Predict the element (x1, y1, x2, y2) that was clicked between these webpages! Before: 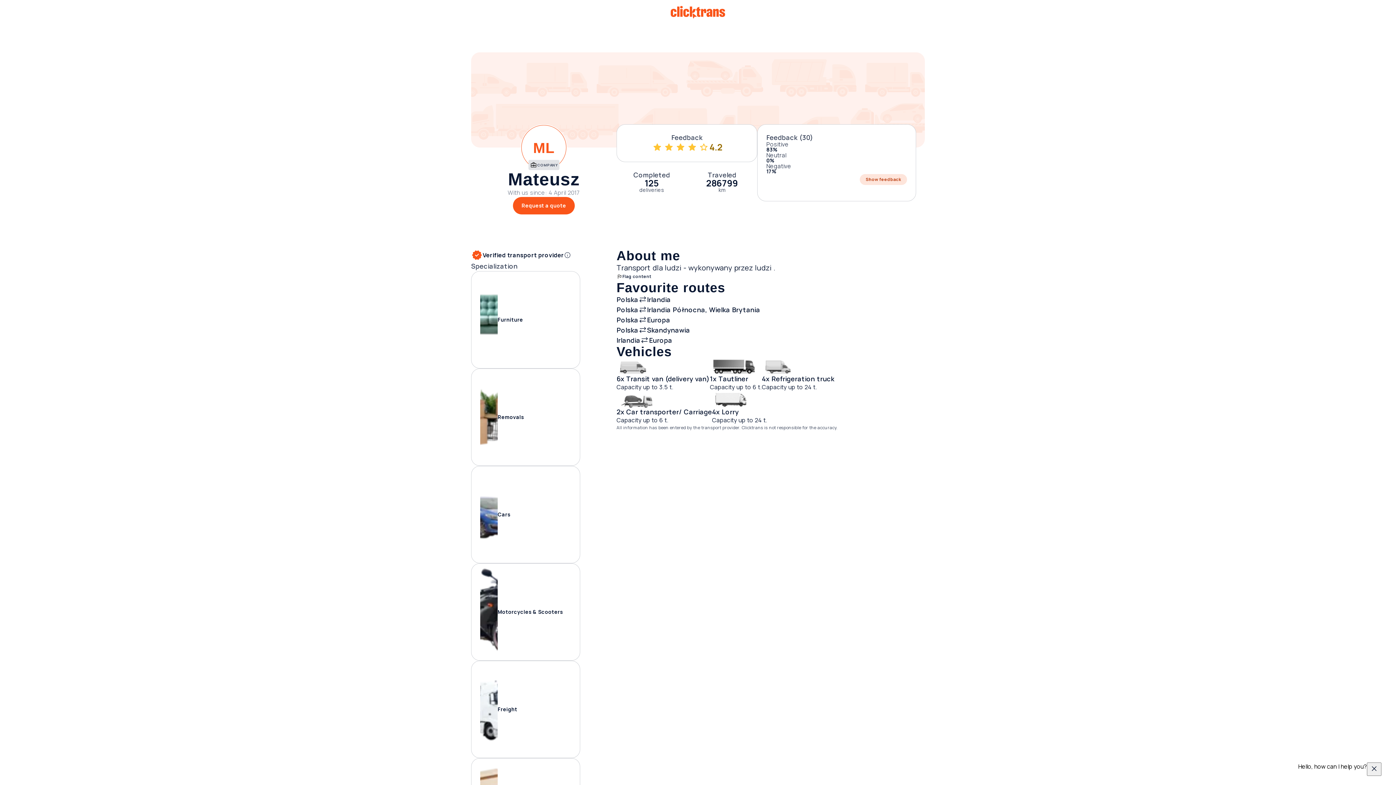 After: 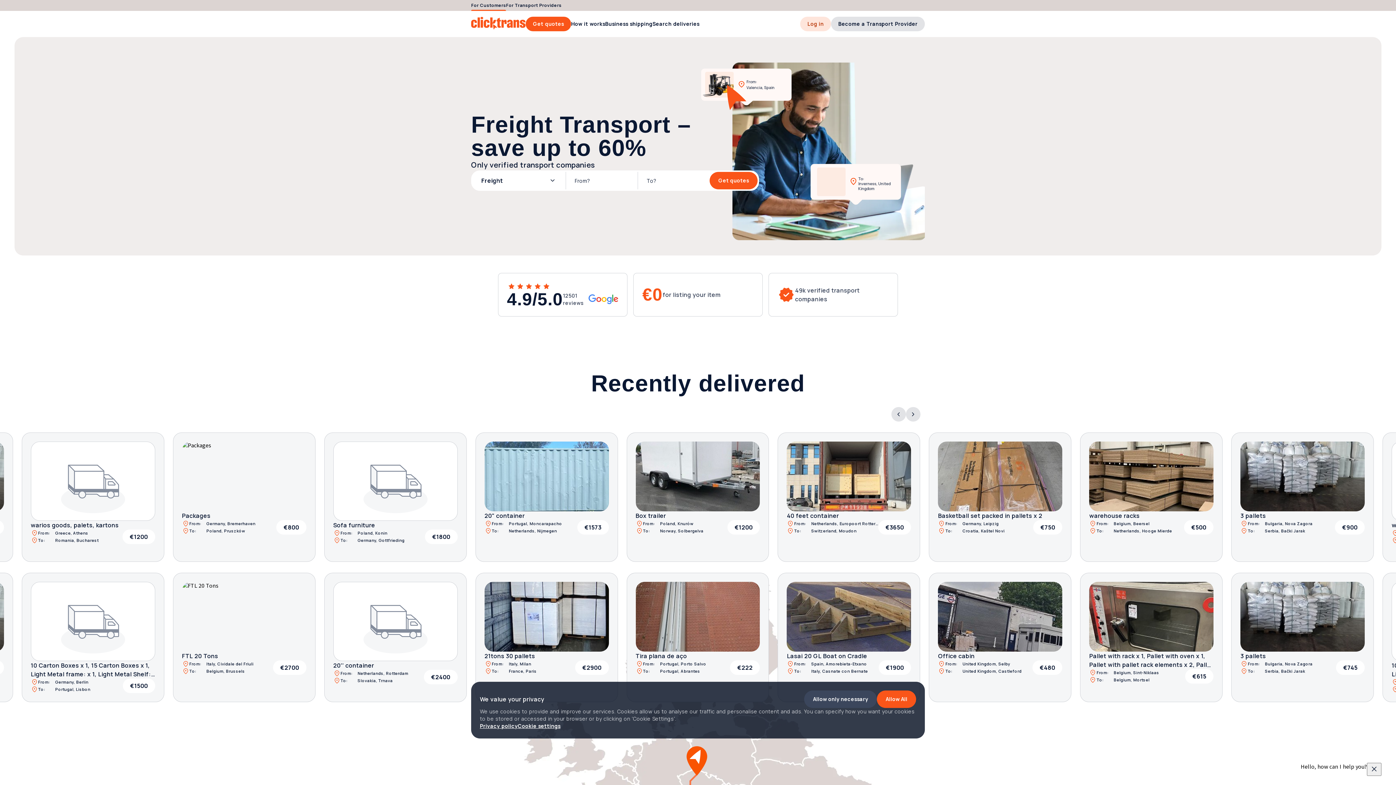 Action: bbox: (471, 661, 580, 758) label: Freight